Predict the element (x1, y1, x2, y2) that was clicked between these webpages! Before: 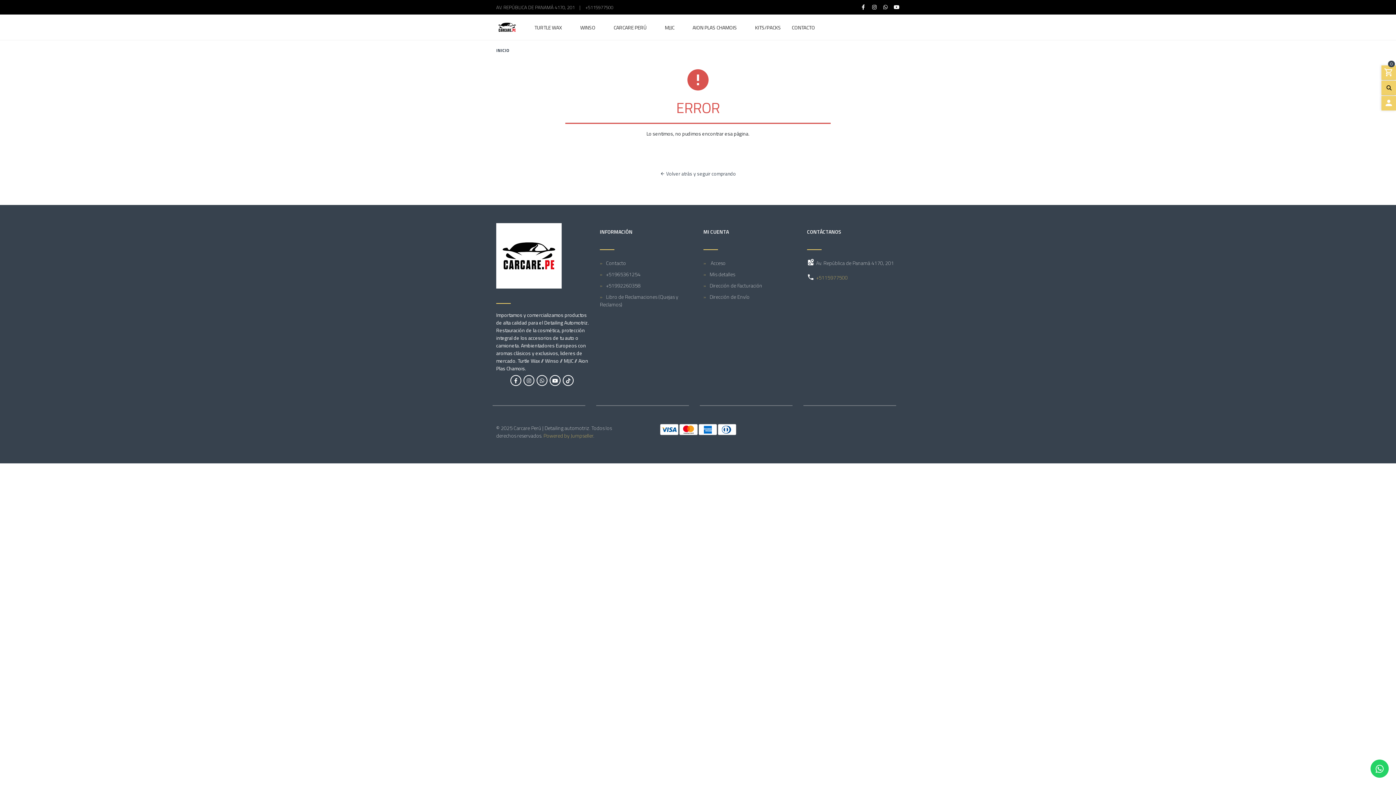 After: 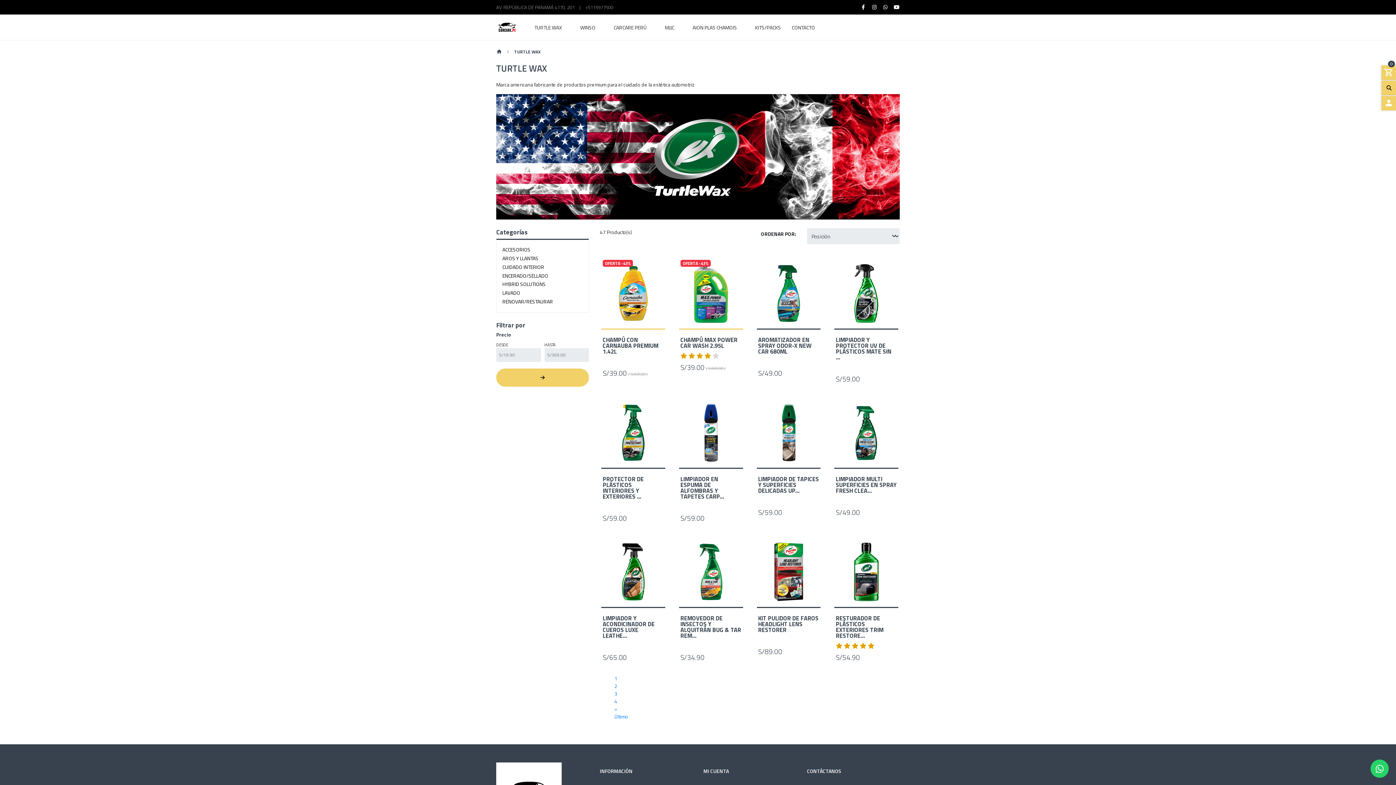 Action: label: TURTLE WAX bbox: (534, 25, 562, 36)